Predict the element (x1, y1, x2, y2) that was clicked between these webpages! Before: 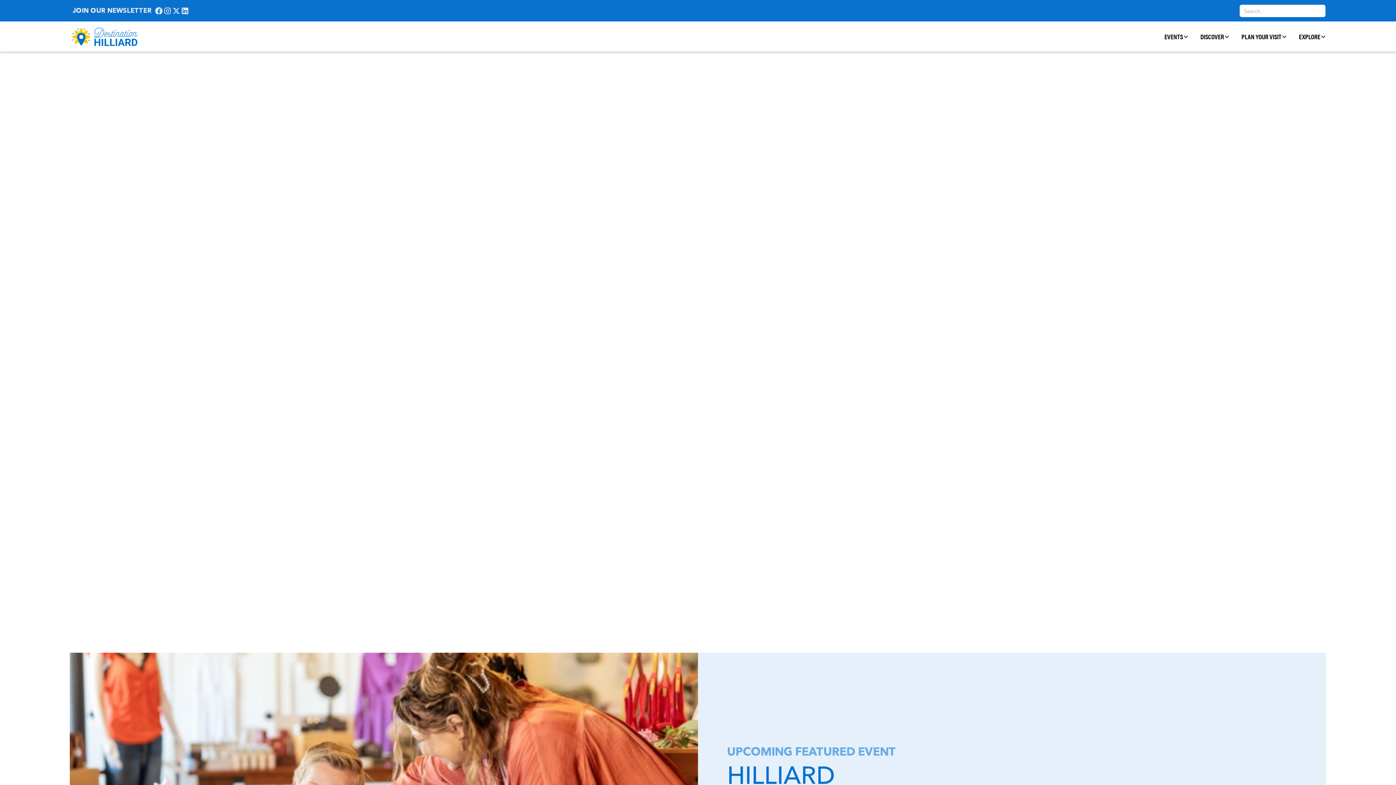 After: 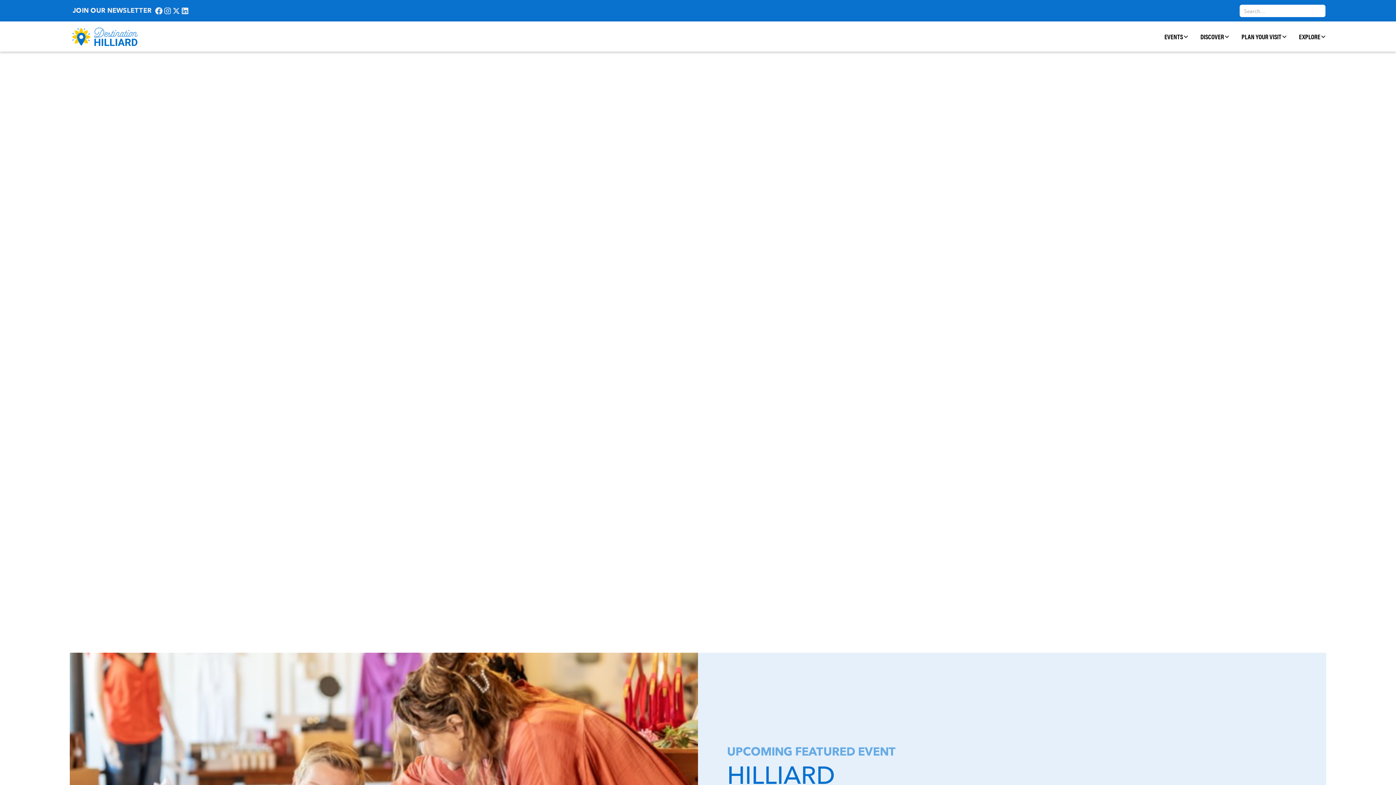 Action: bbox: (1293, 21, 1332, 51) label: EXPLORE